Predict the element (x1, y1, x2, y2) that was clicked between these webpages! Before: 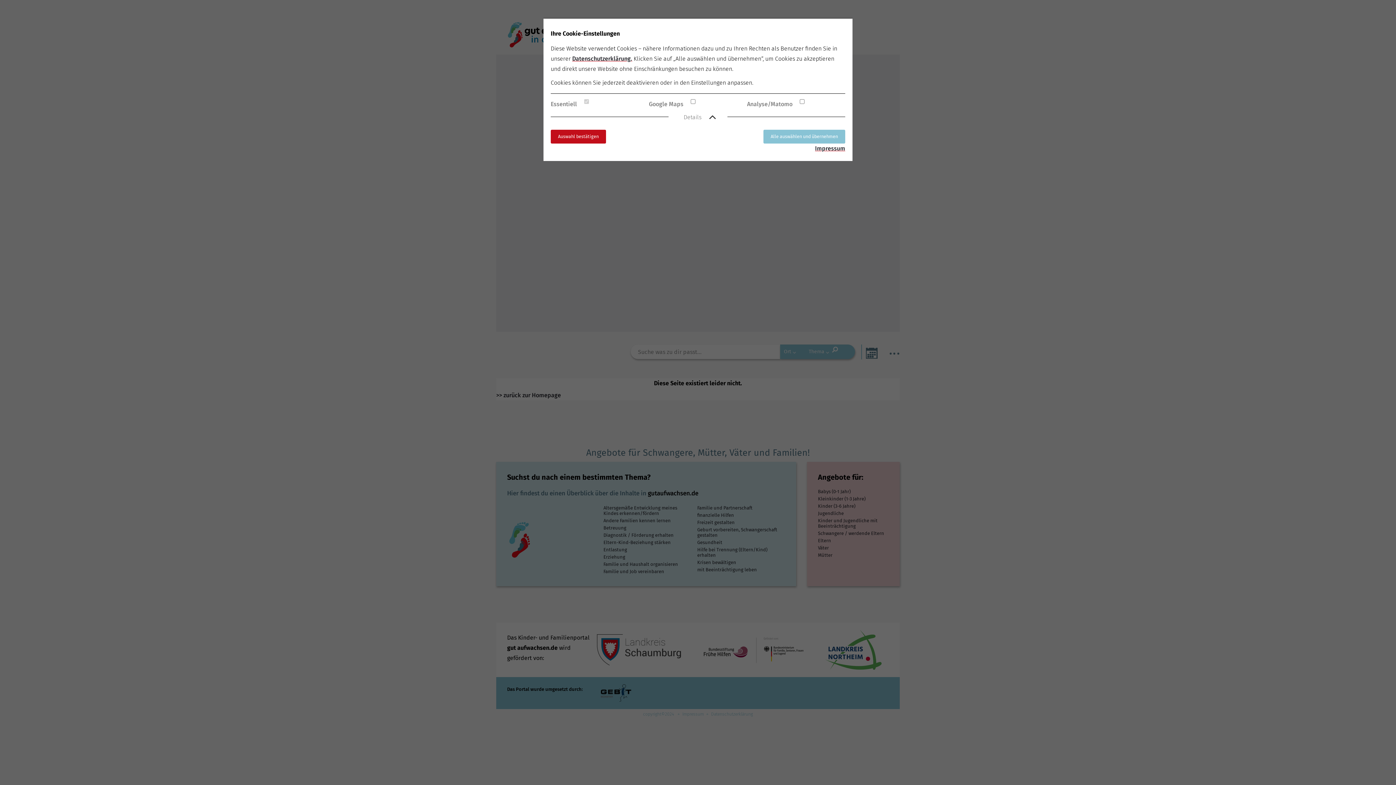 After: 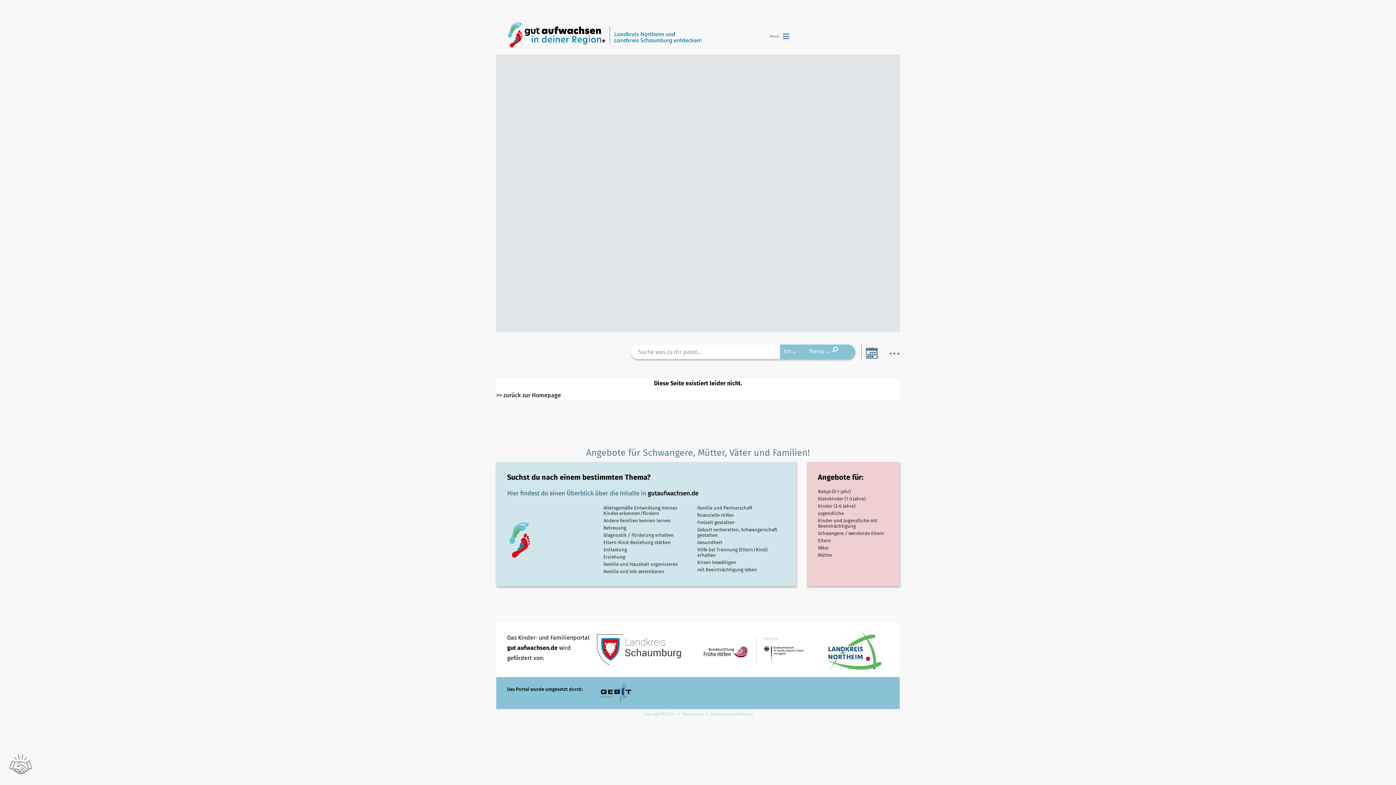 Action: label: Alle auswählen und übernehmen bbox: (763, 129, 845, 143)